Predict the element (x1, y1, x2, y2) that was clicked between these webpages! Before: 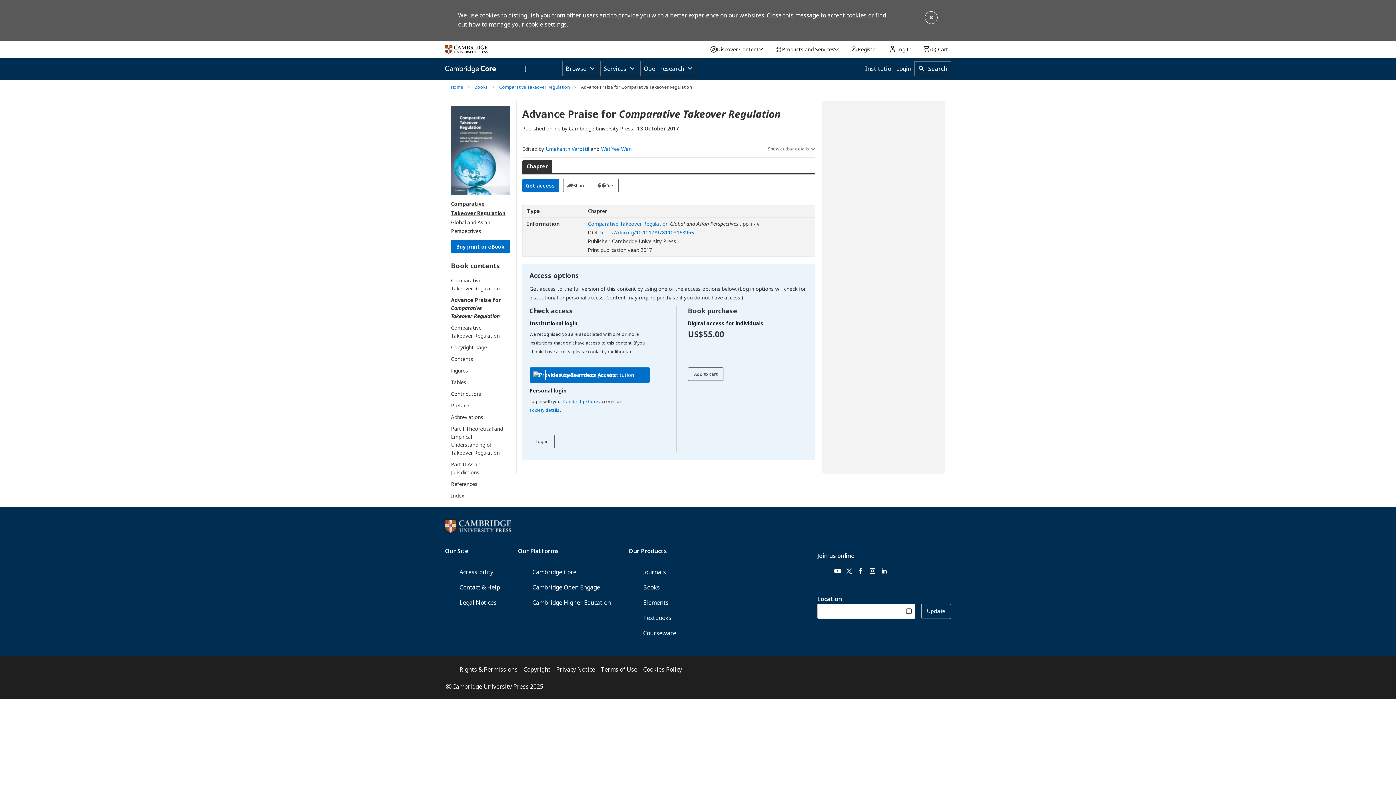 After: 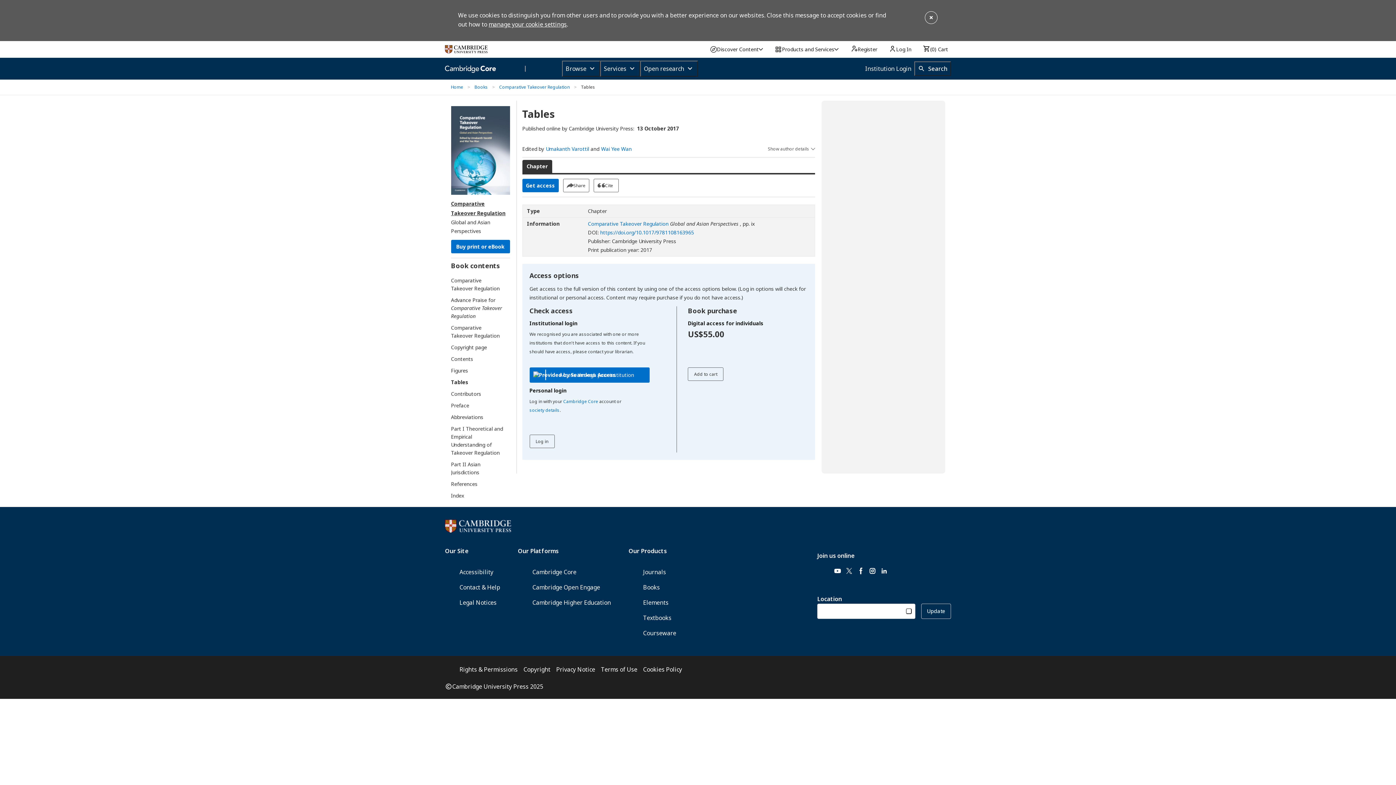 Action: label: Tables bbox: (451, 378, 503, 386)